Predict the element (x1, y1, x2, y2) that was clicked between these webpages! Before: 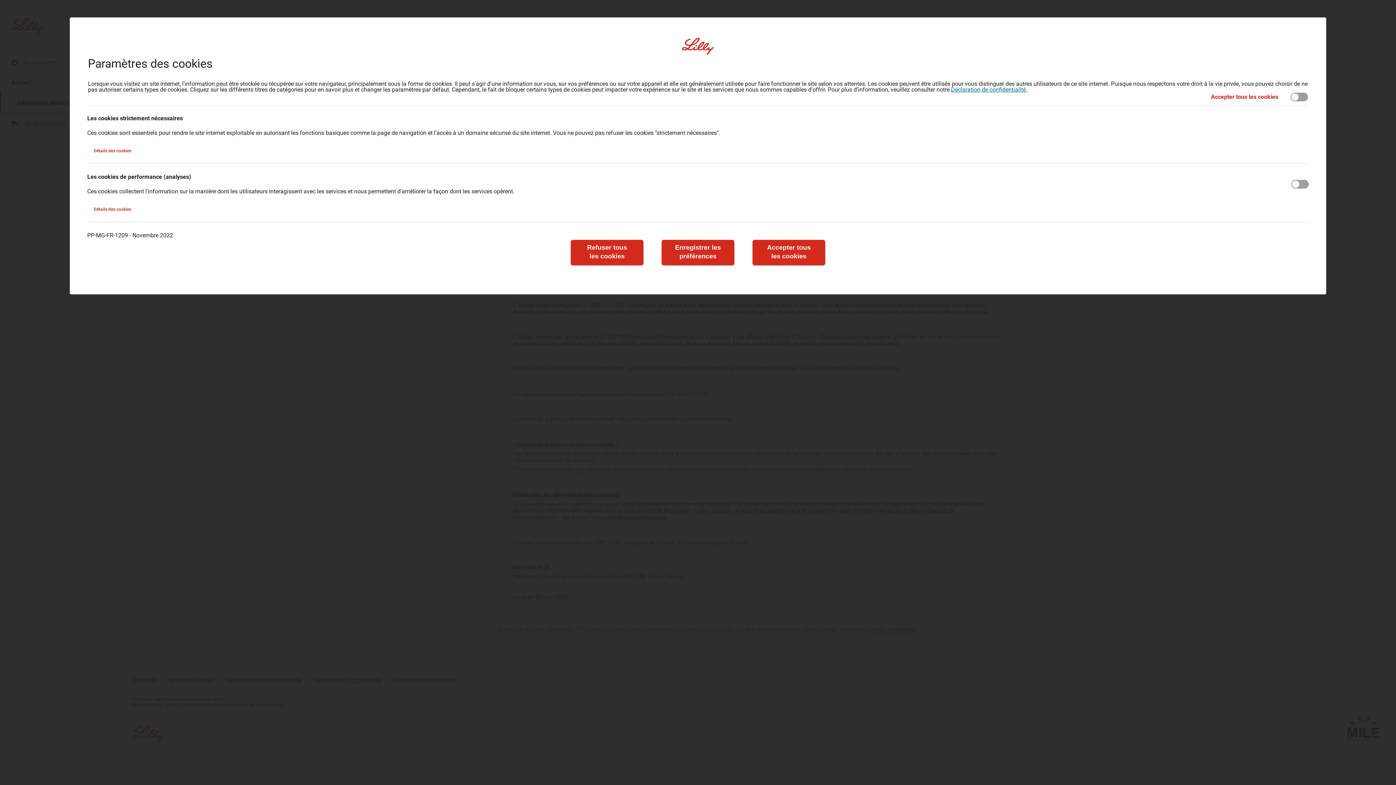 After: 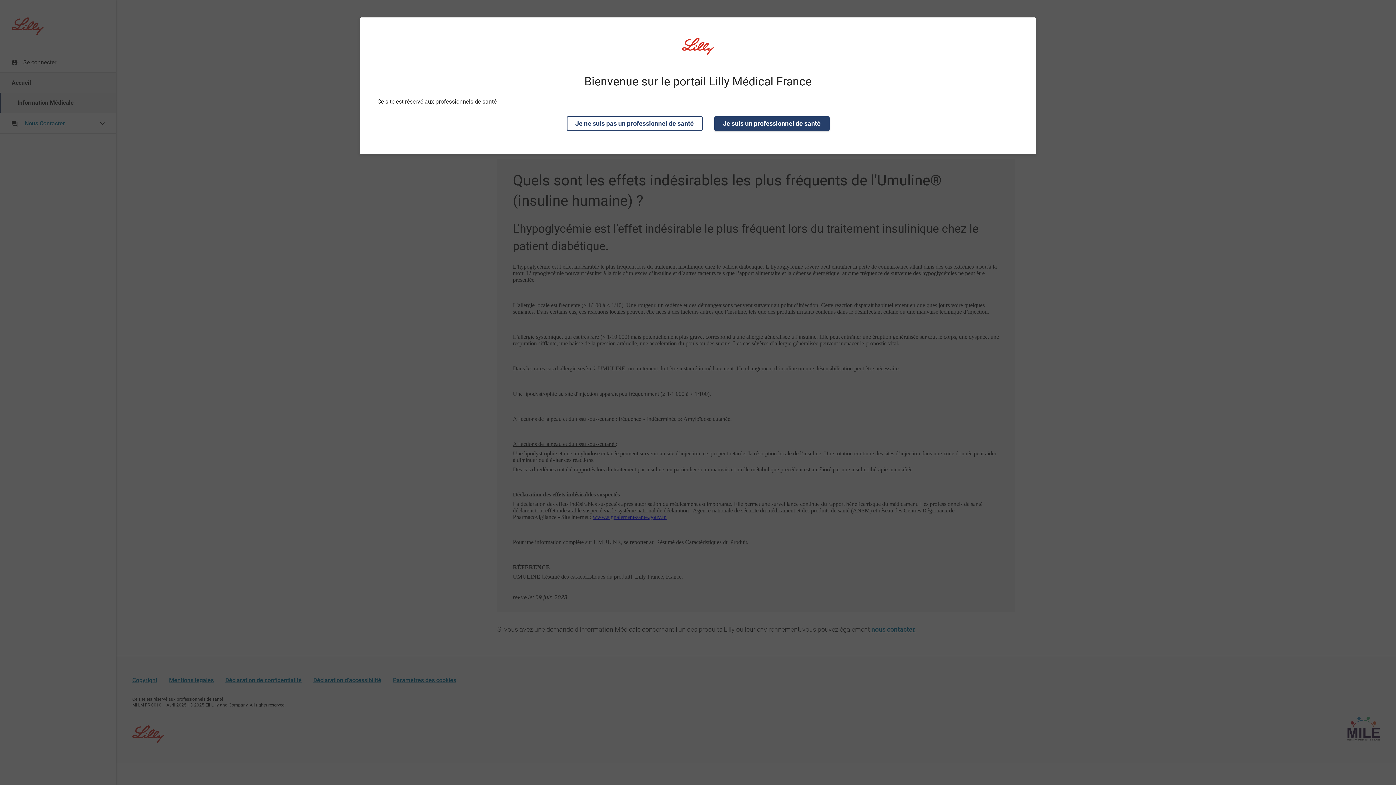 Action: label: Enregistrer les préférences bbox: (661, 239, 734, 265)